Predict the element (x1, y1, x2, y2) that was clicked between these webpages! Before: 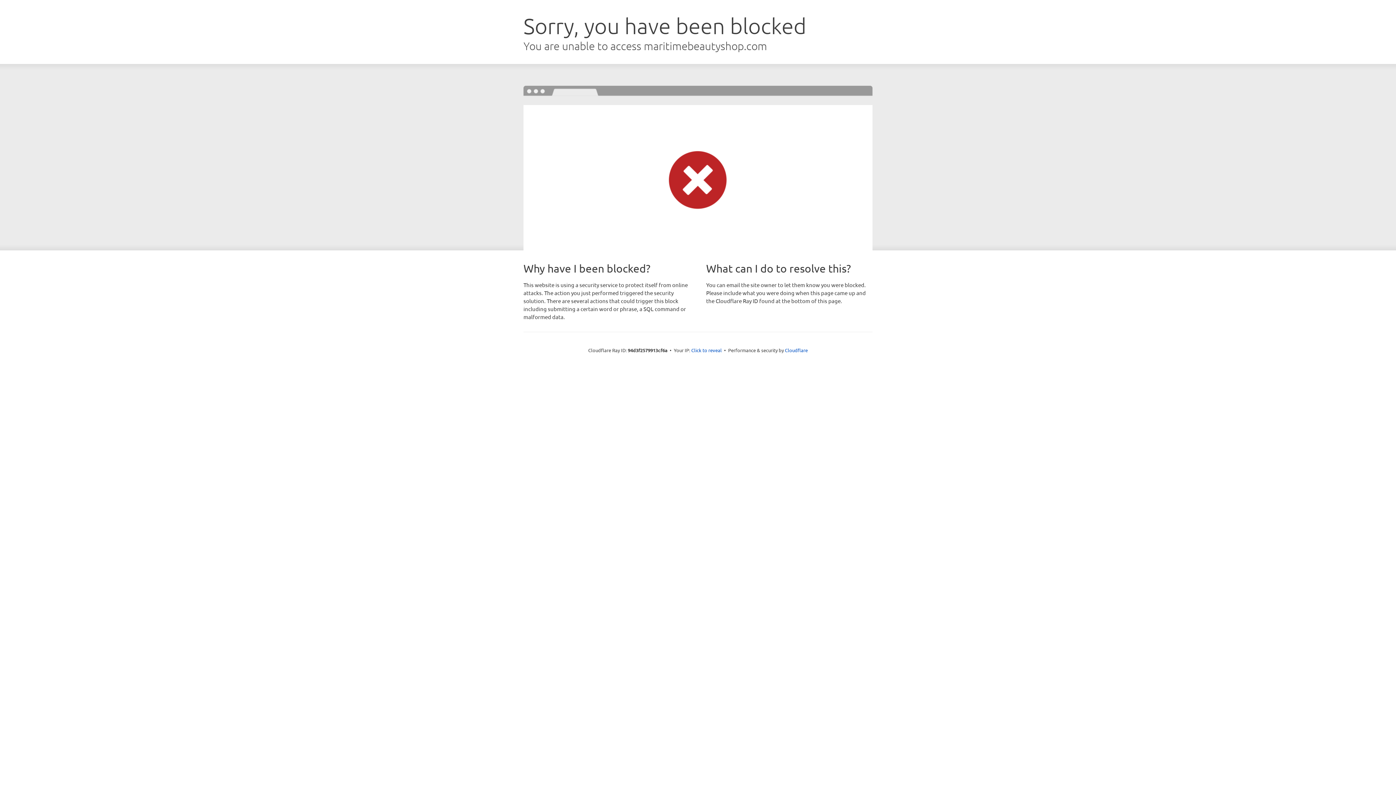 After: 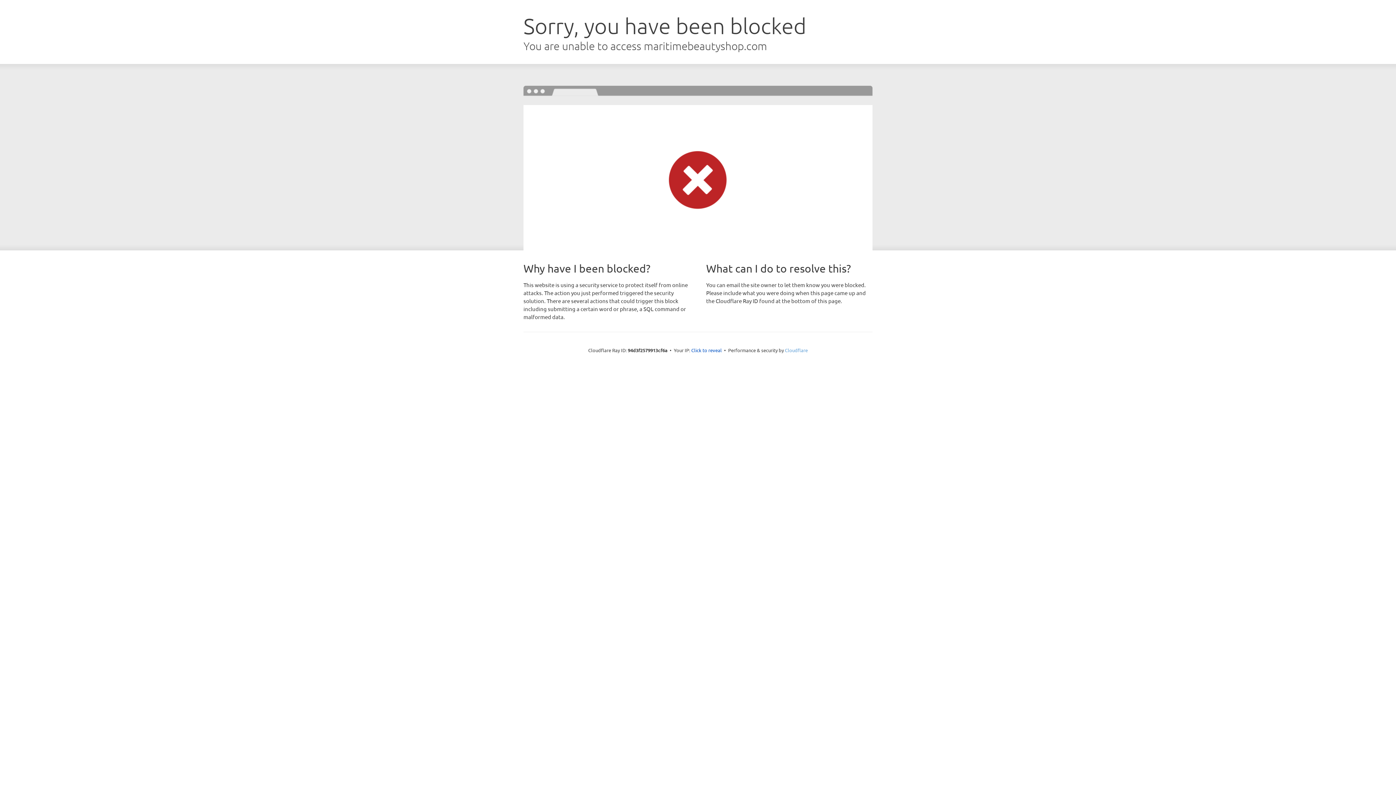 Action: bbox: (785, 347, 808, 353) label: Cloudflare